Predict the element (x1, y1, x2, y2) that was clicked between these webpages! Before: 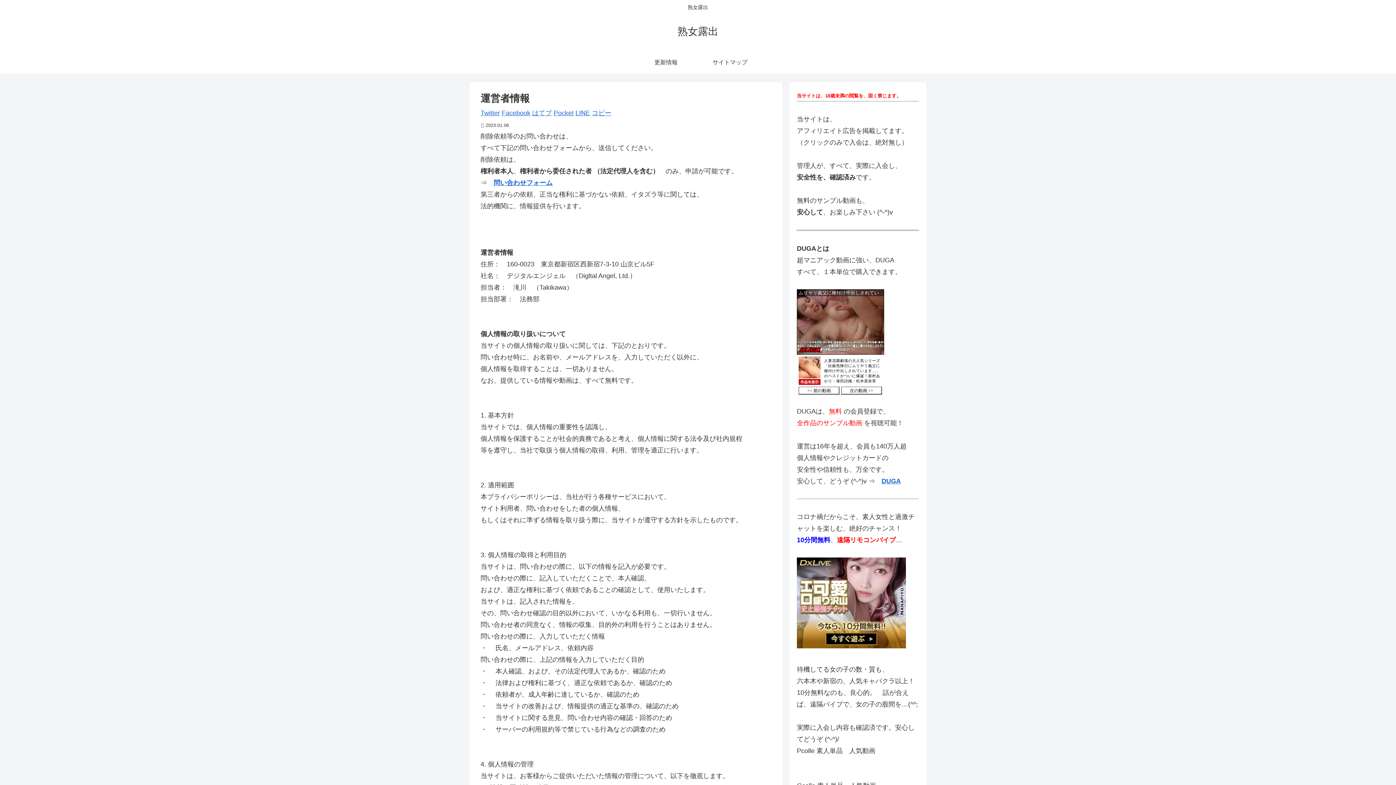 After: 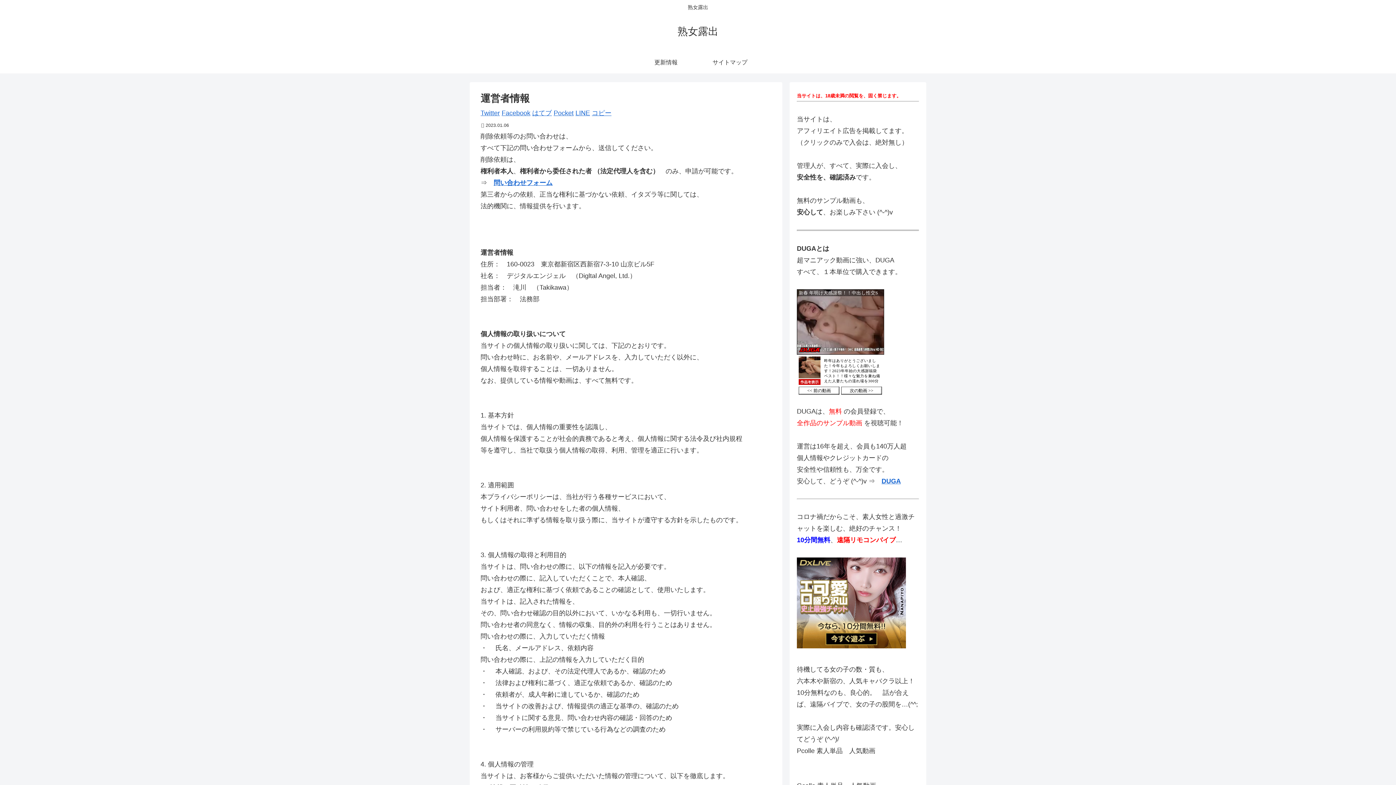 Action: bbox: (575, 109, 590, 116) label: LINE